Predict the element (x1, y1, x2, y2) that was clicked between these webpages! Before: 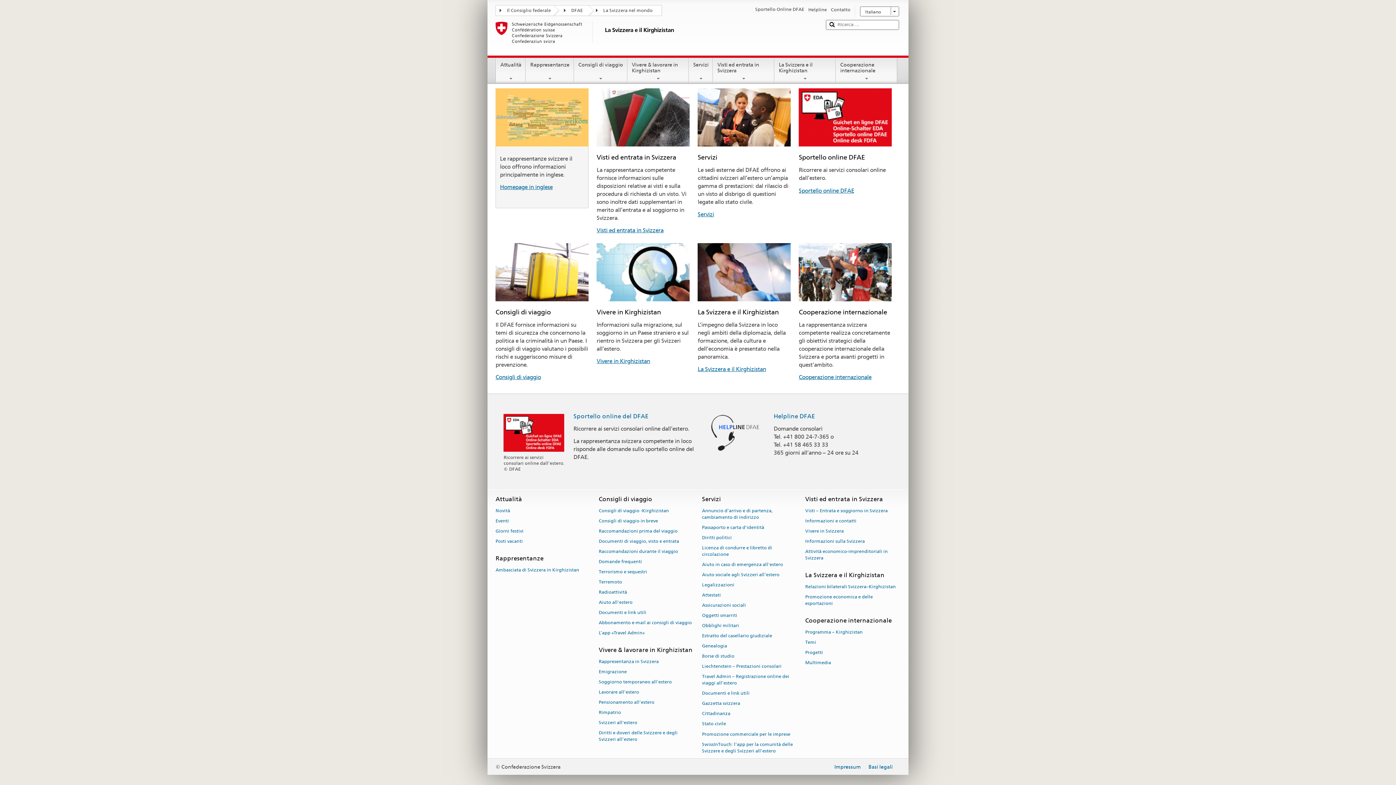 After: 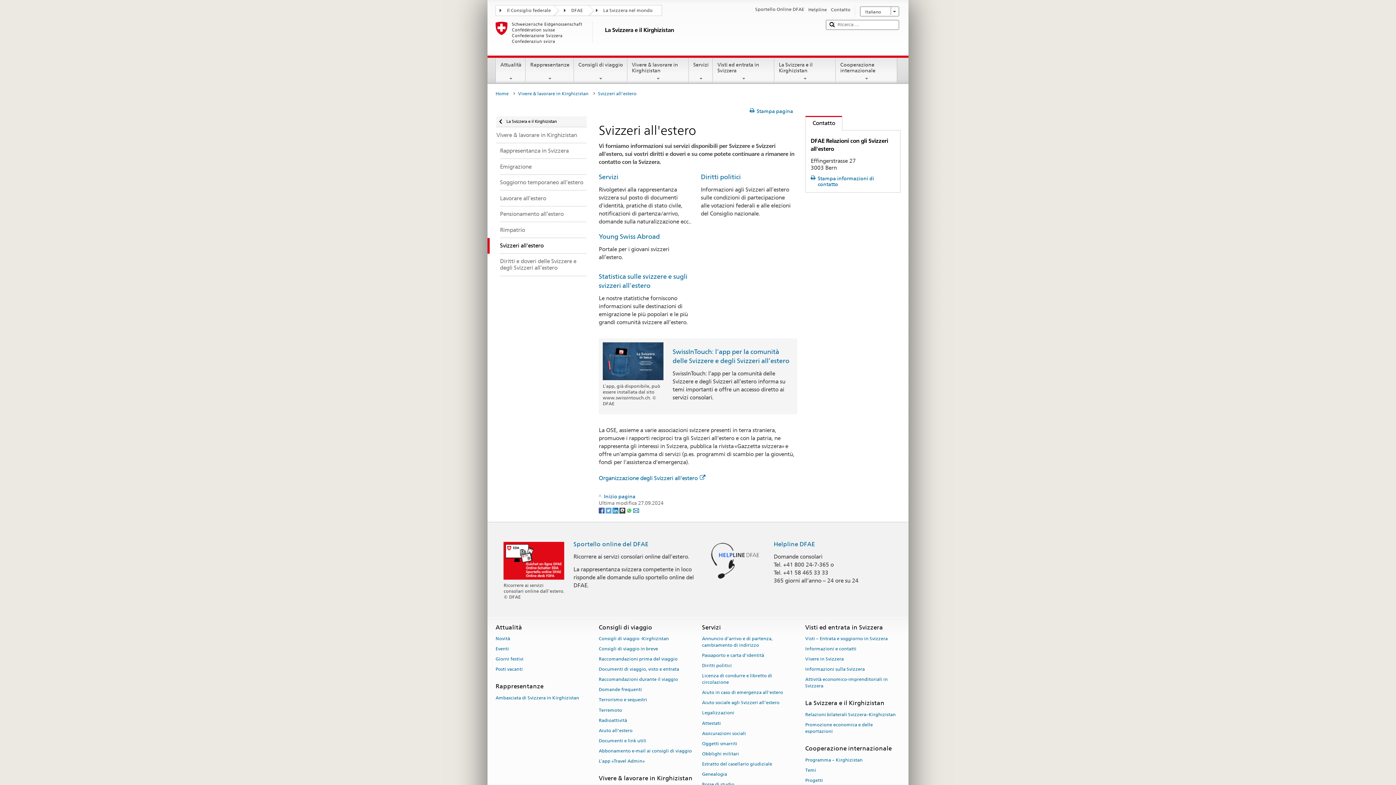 Action: label: Svizzeri all'estero bbox: (598, 717, 637, 727)